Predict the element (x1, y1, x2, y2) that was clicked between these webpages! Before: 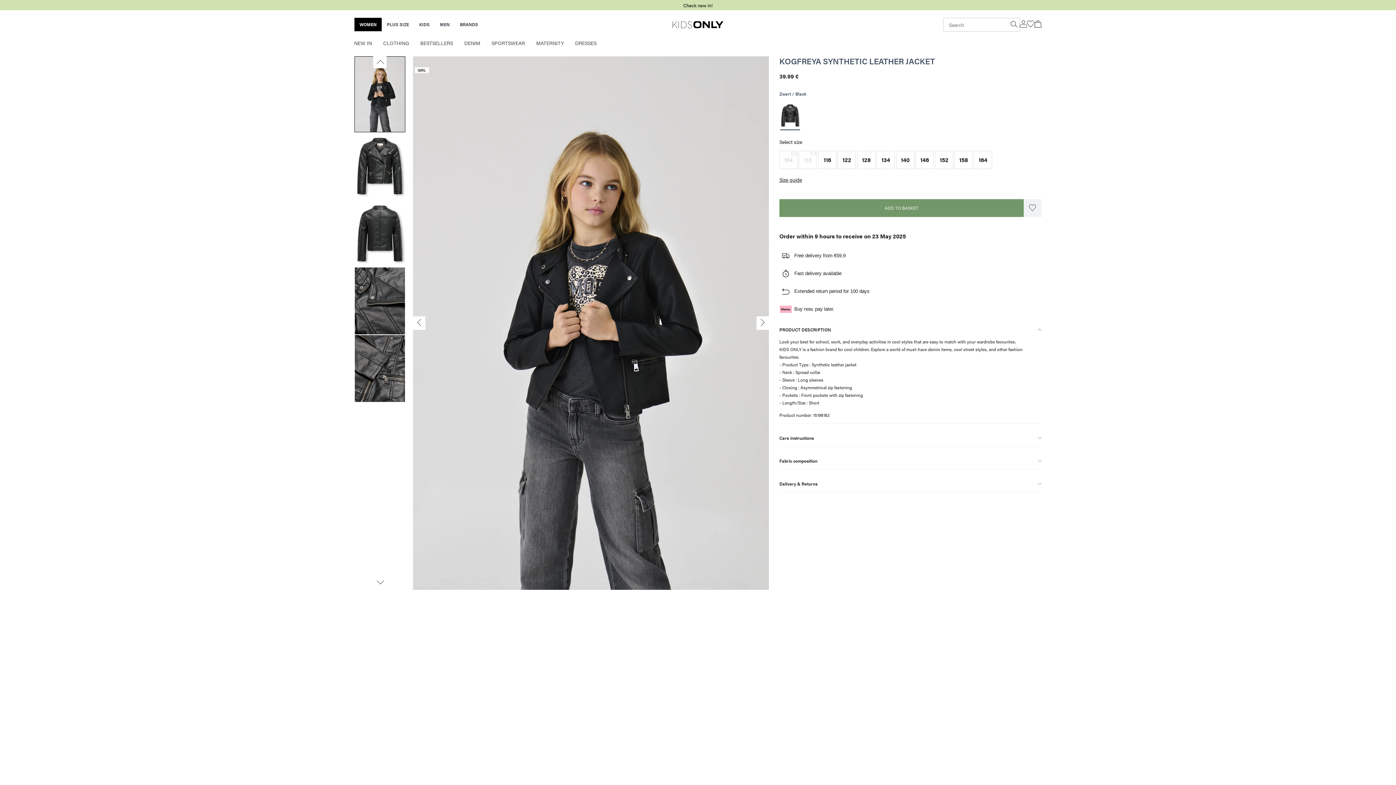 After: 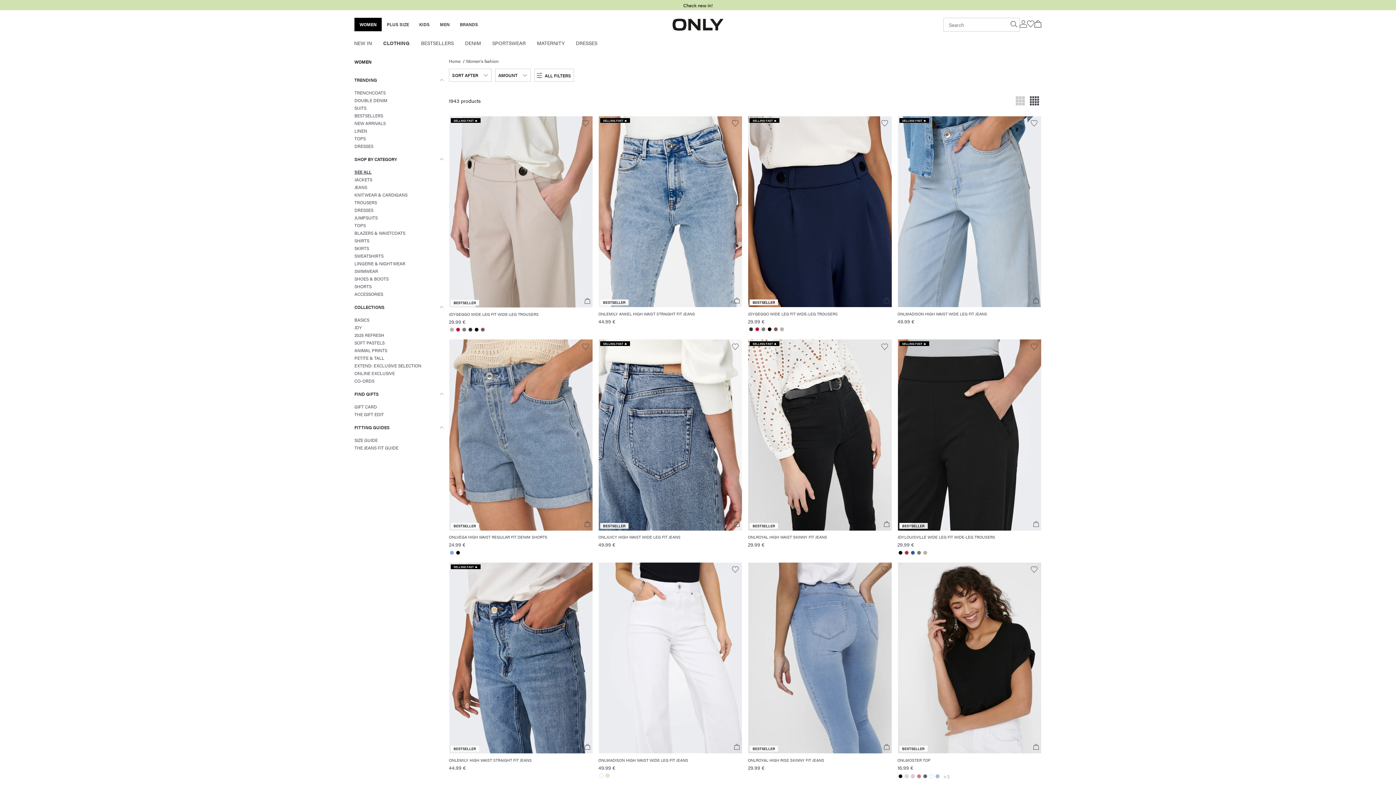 Action: bbox: (383, 39, 409, 47) label: CLOTHING